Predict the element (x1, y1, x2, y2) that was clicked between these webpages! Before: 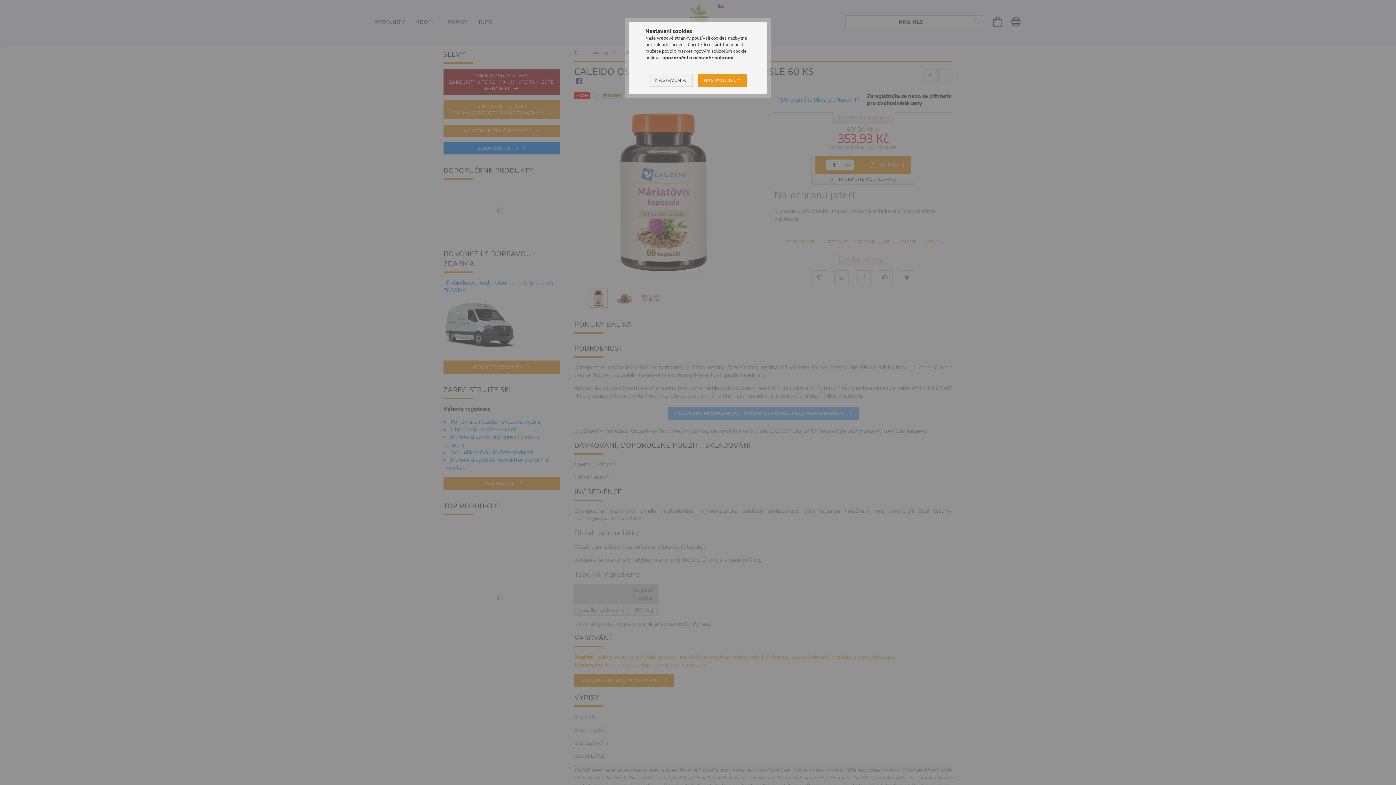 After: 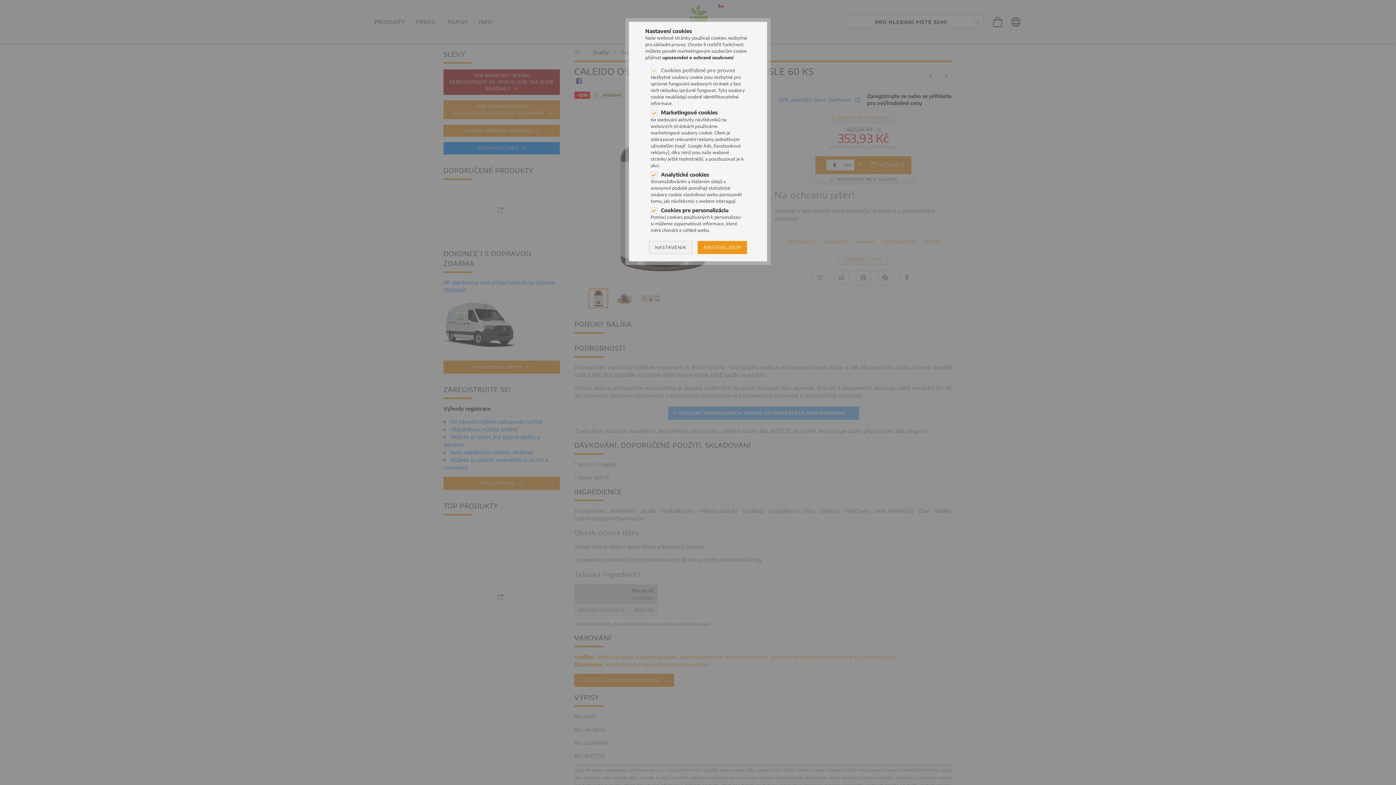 Action: label: NASTAVENIA bbox: (649, 73, 692, 86)